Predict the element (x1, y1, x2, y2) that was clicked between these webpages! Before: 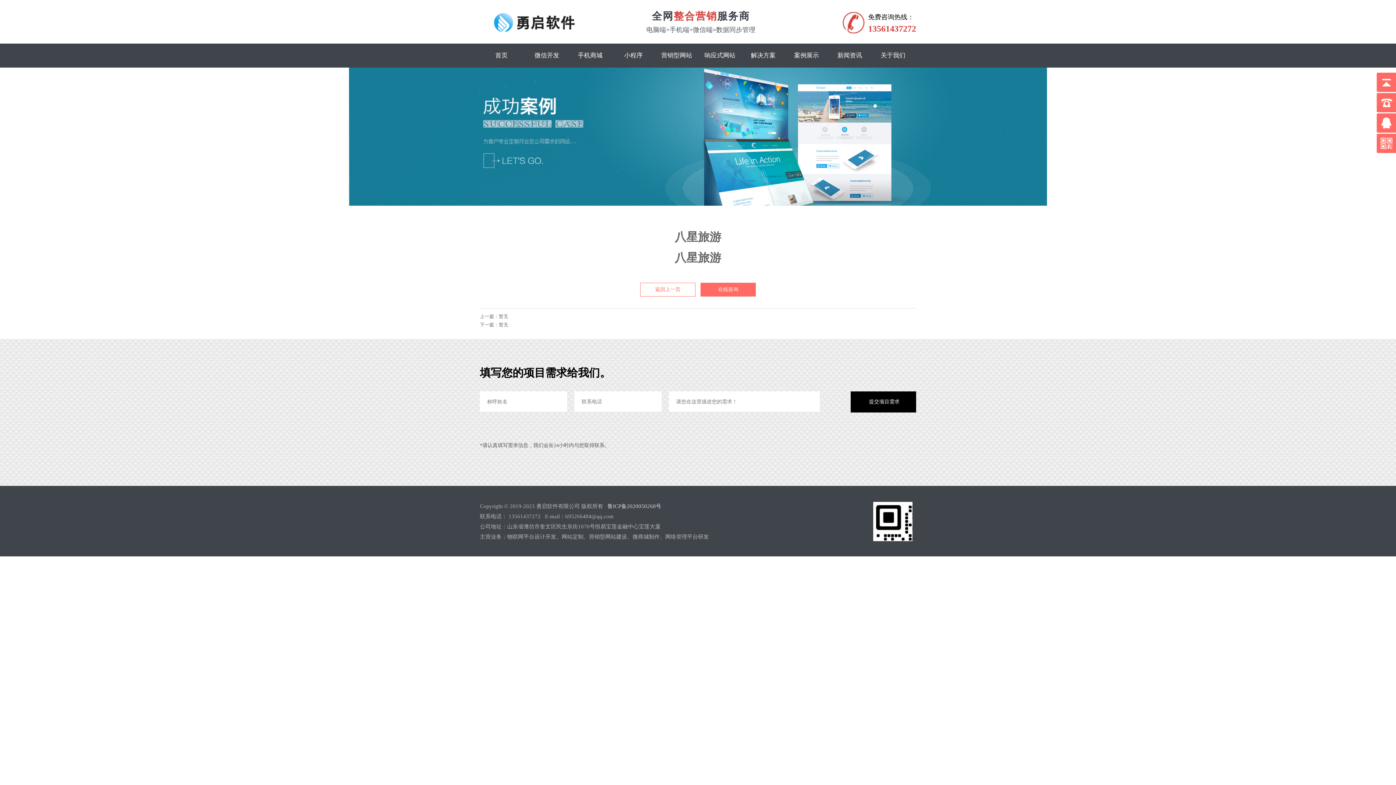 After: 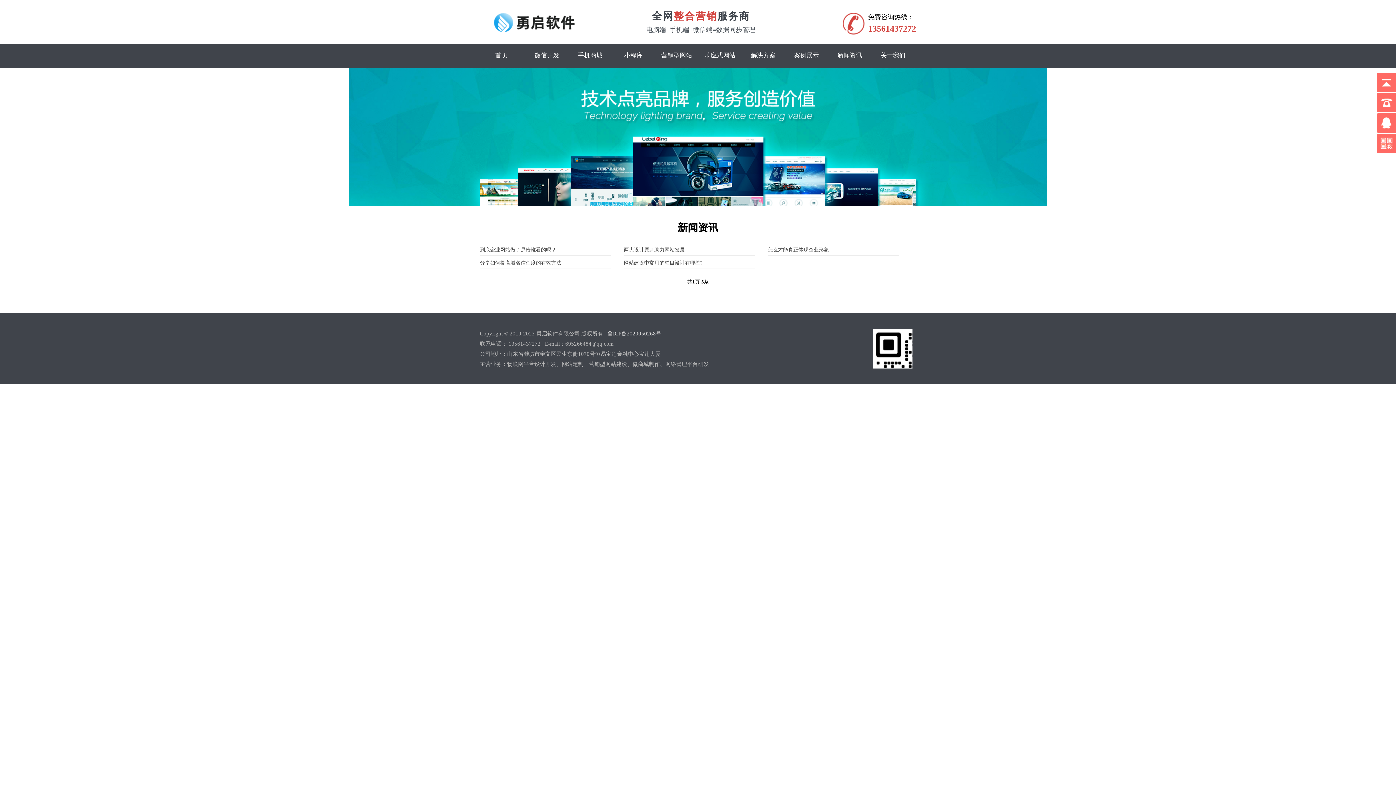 Action: bbox: (828, 43, 871, 67) label: 新闻资讯